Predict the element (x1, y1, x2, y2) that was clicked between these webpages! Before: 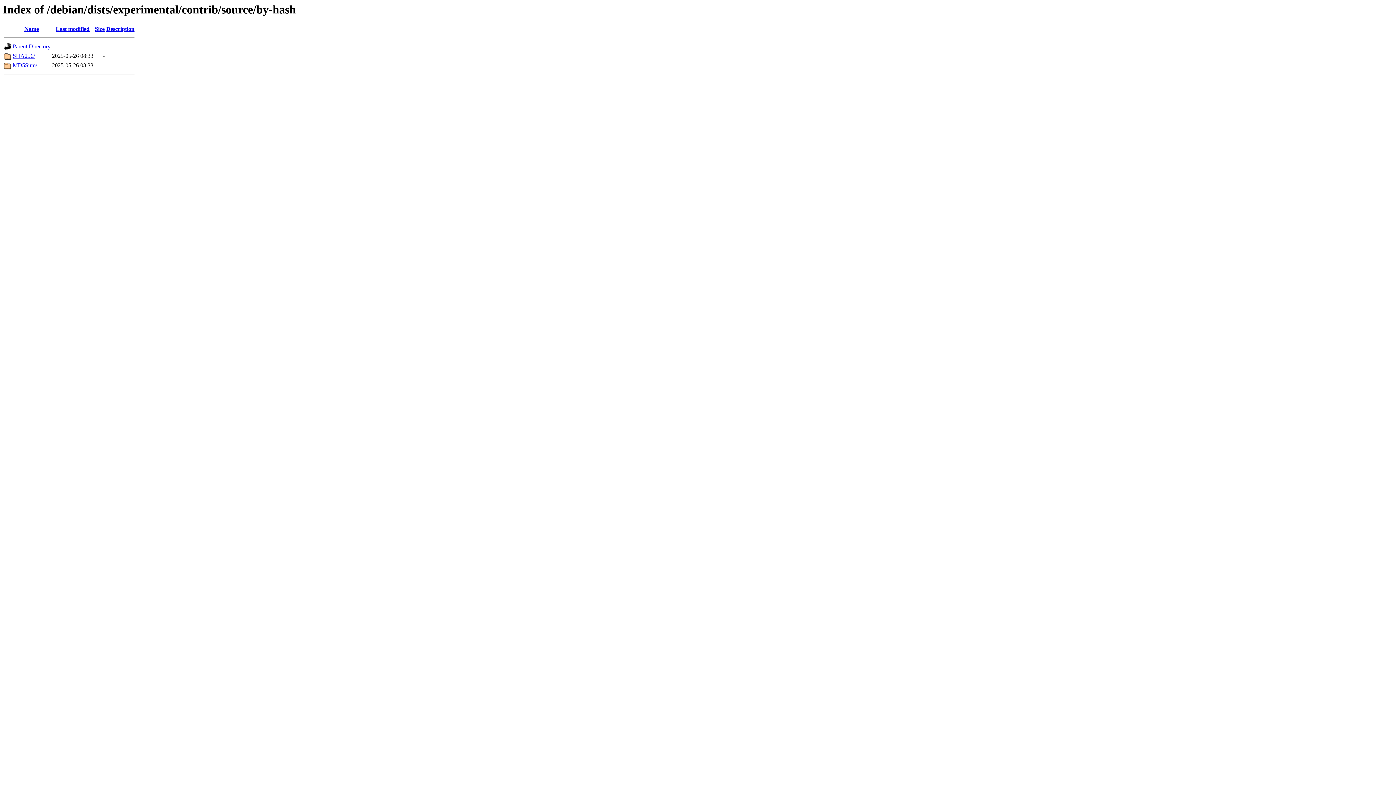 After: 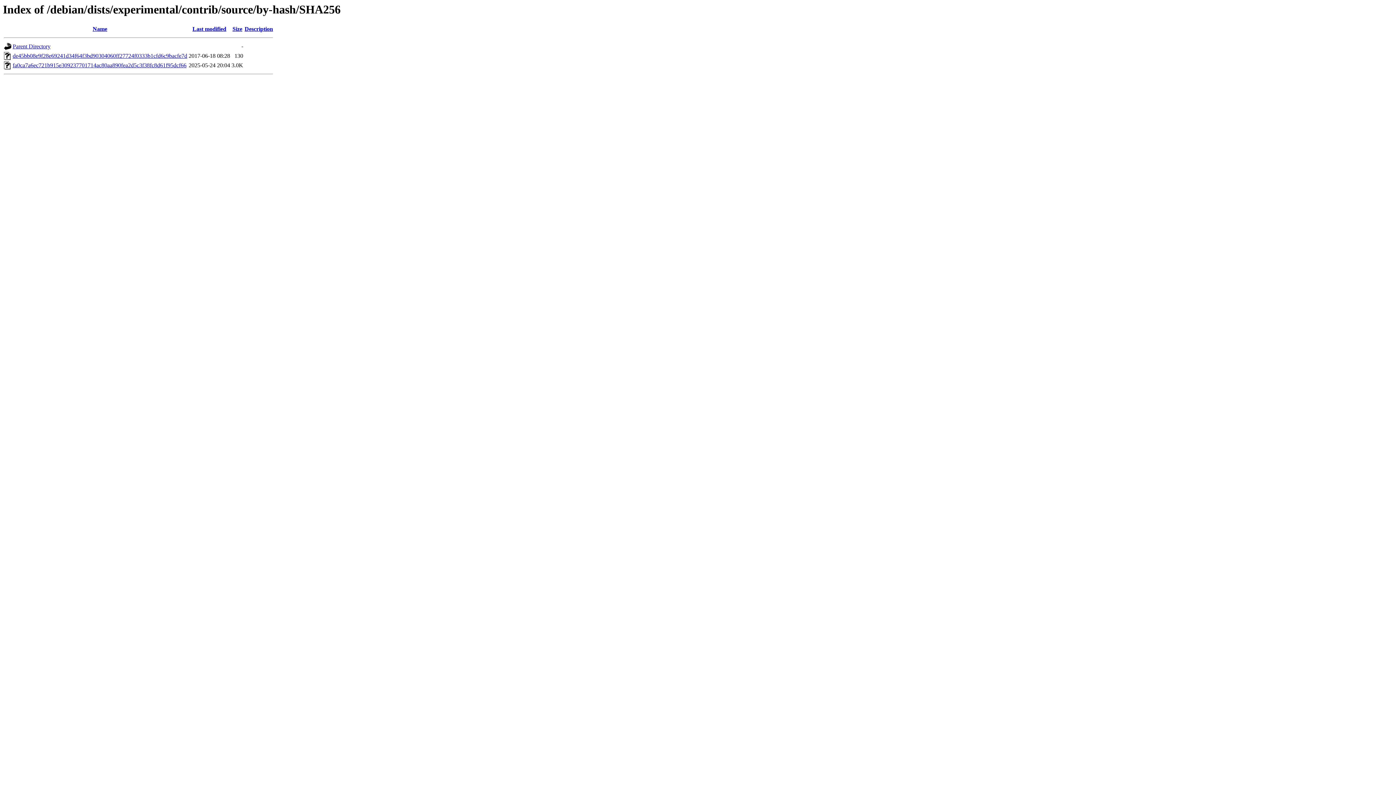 Action: label: SHA256/ bbox: (12, 52, 34, 59)